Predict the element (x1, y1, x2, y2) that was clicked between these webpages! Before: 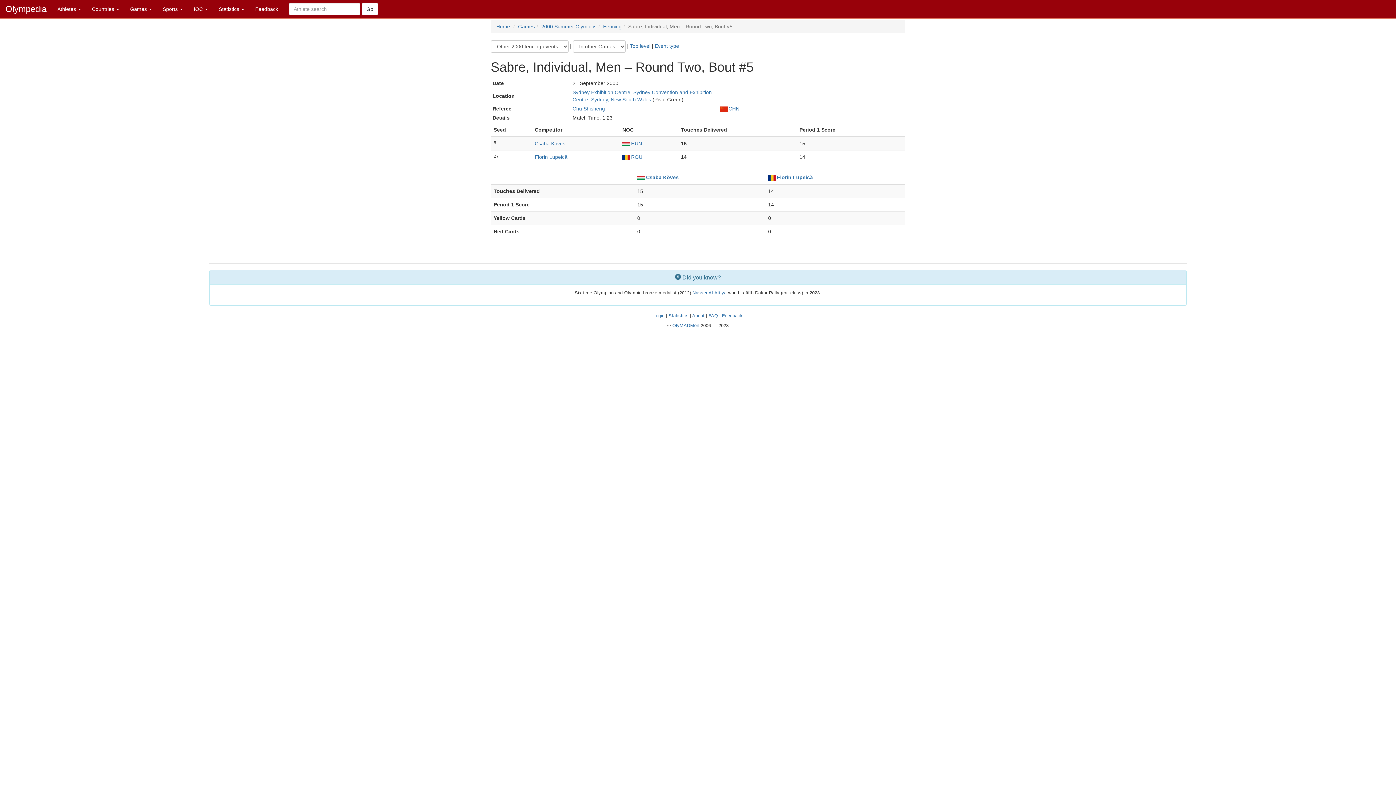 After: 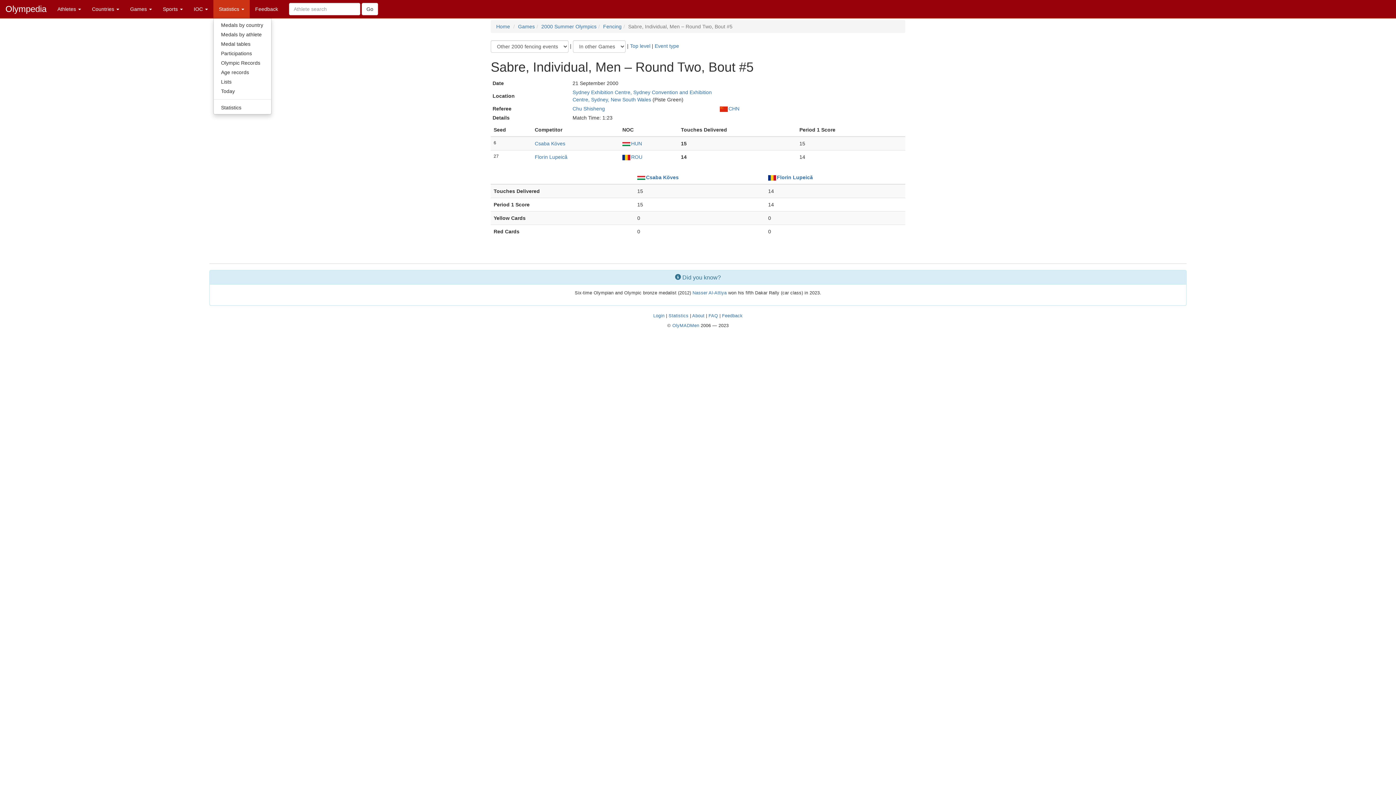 Action: bbox: (213, 0, 249, 18) label: Statistics 